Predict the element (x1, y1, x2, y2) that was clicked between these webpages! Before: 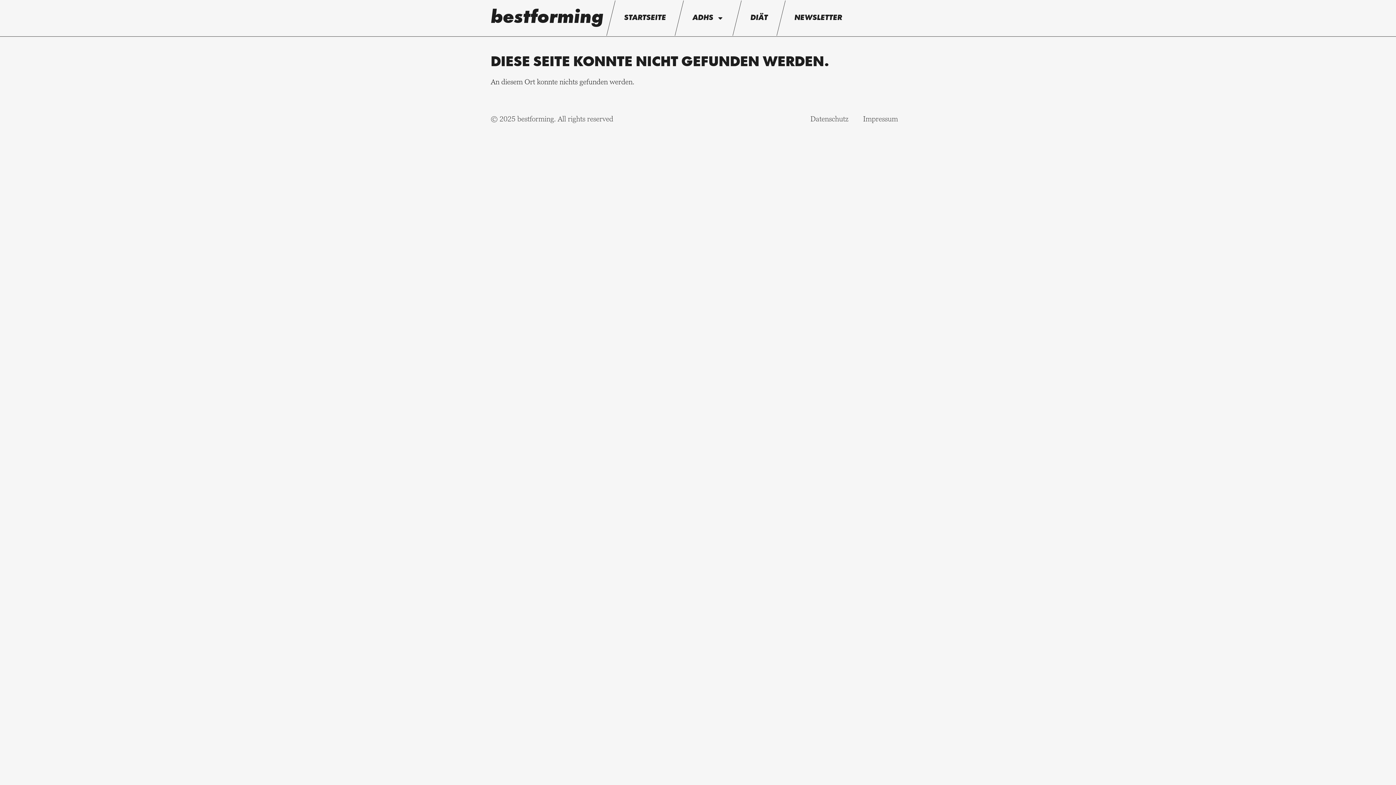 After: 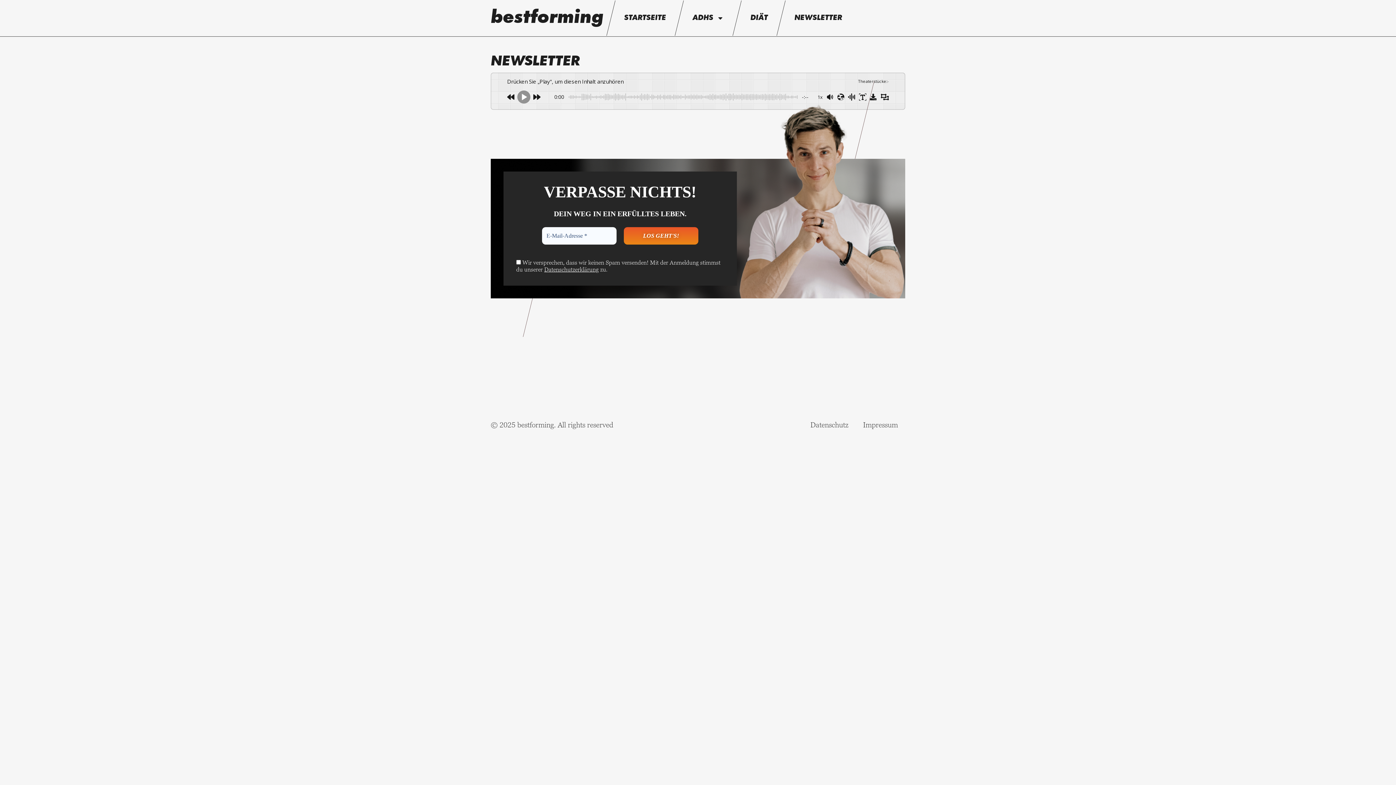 Action: bbox: (787, 0, 849, 36) label: NEWSLETTER